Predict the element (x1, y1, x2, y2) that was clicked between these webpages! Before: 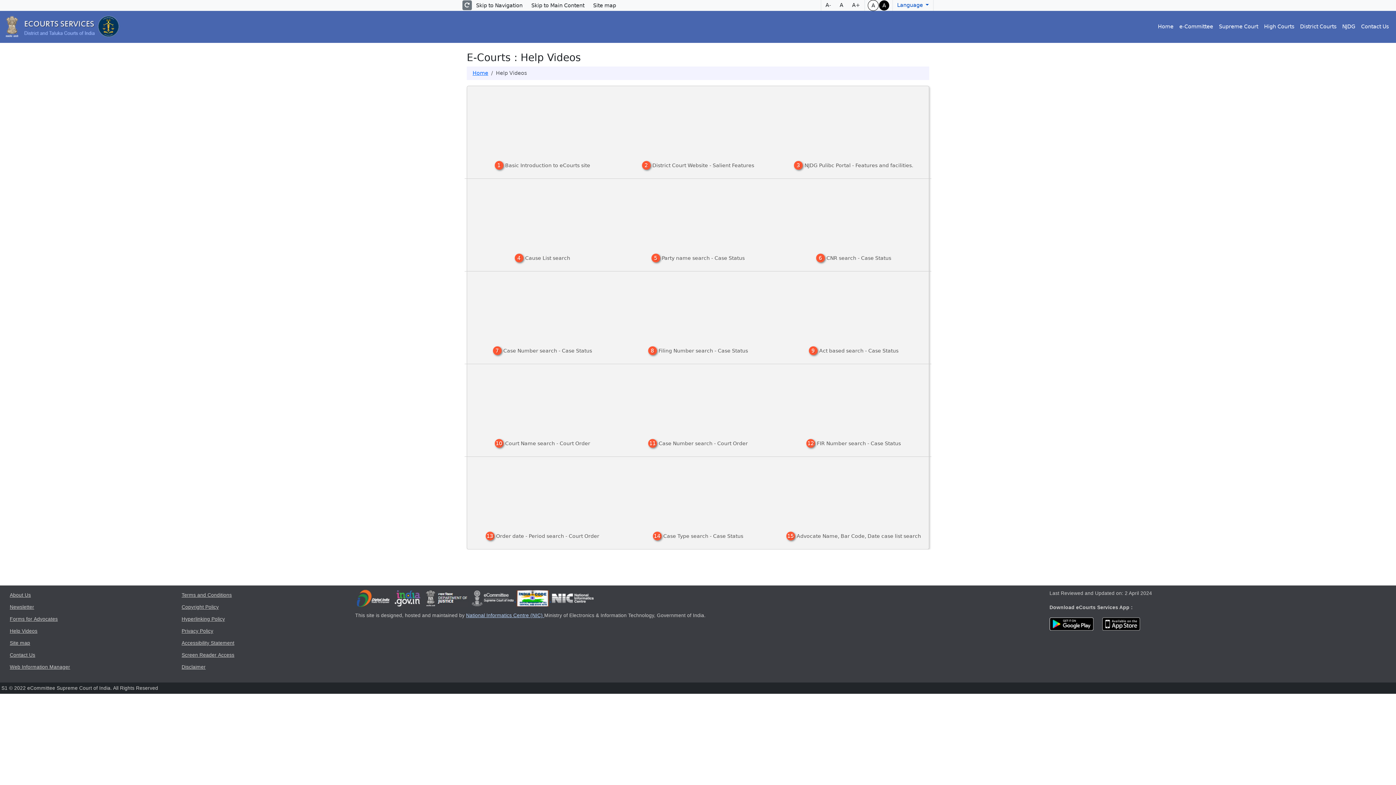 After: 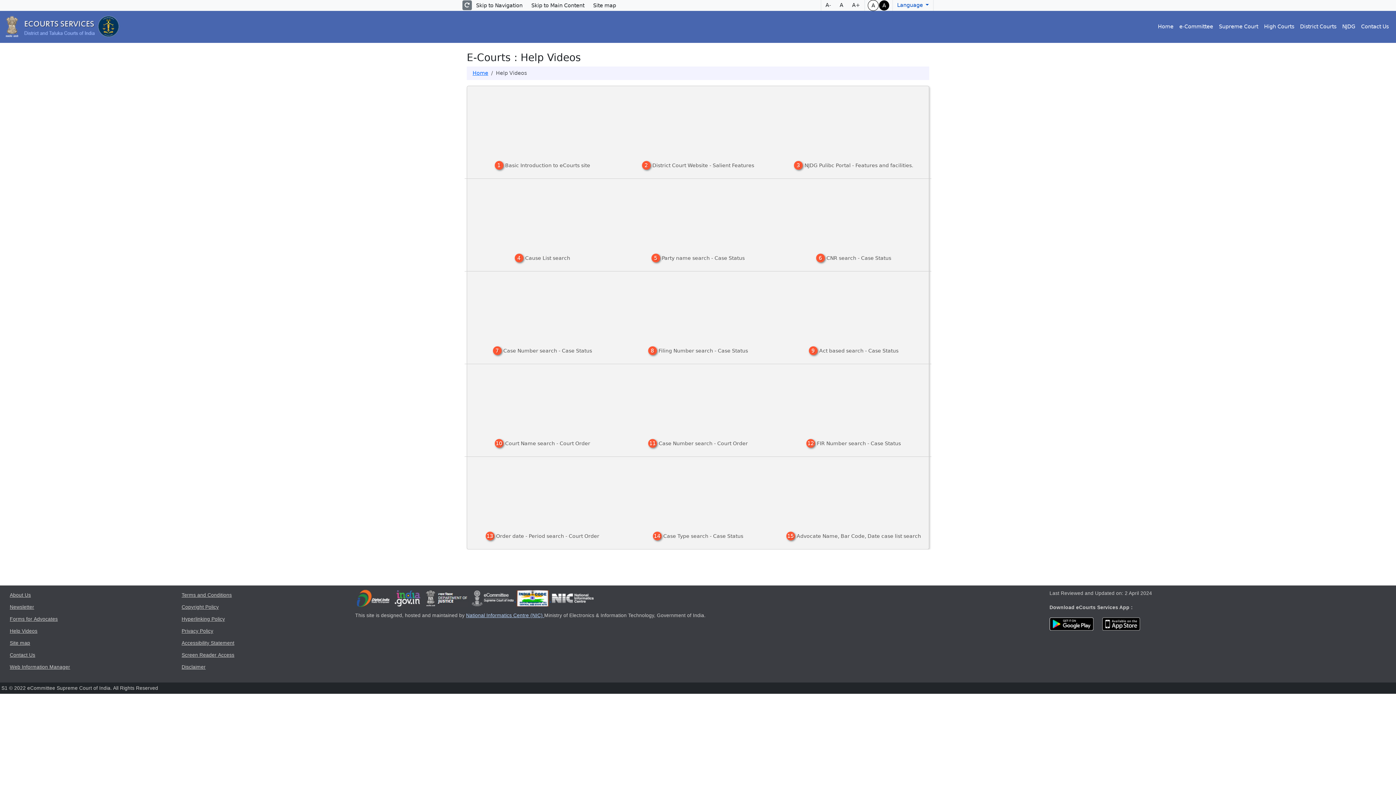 Action: bbox: (867, 0, 878, 10) label: normal contrast theme